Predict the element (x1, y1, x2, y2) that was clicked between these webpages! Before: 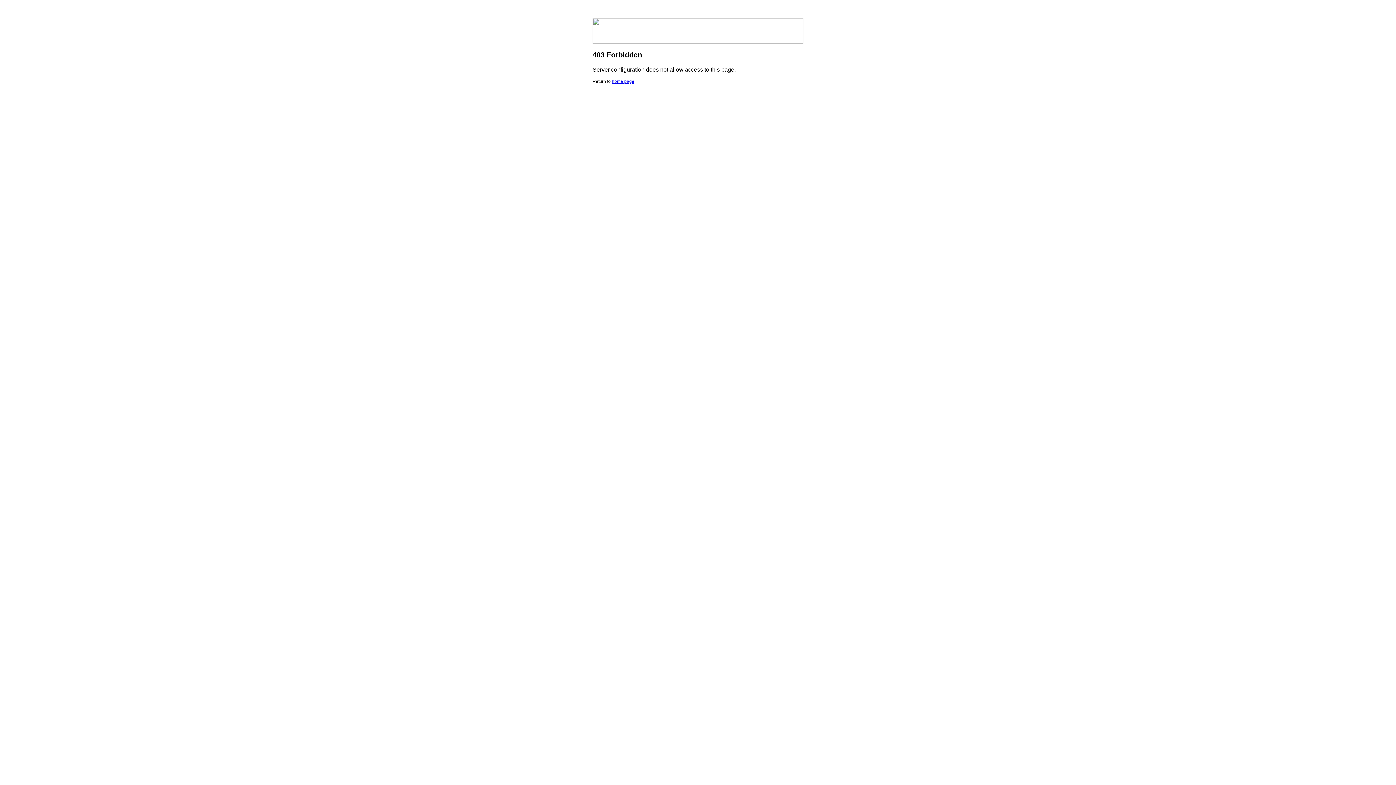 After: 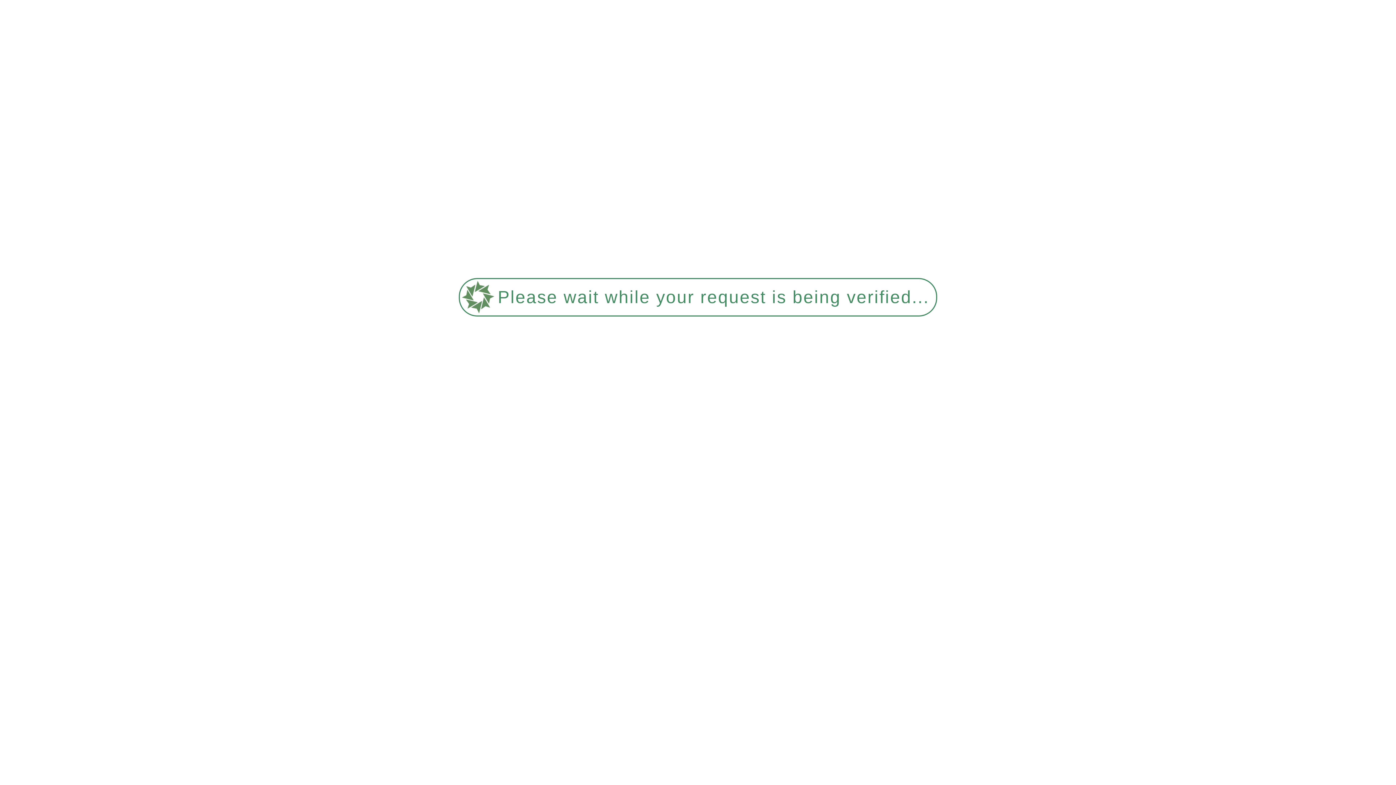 Action: bbox: (612, 78, 634, 84) label: home page